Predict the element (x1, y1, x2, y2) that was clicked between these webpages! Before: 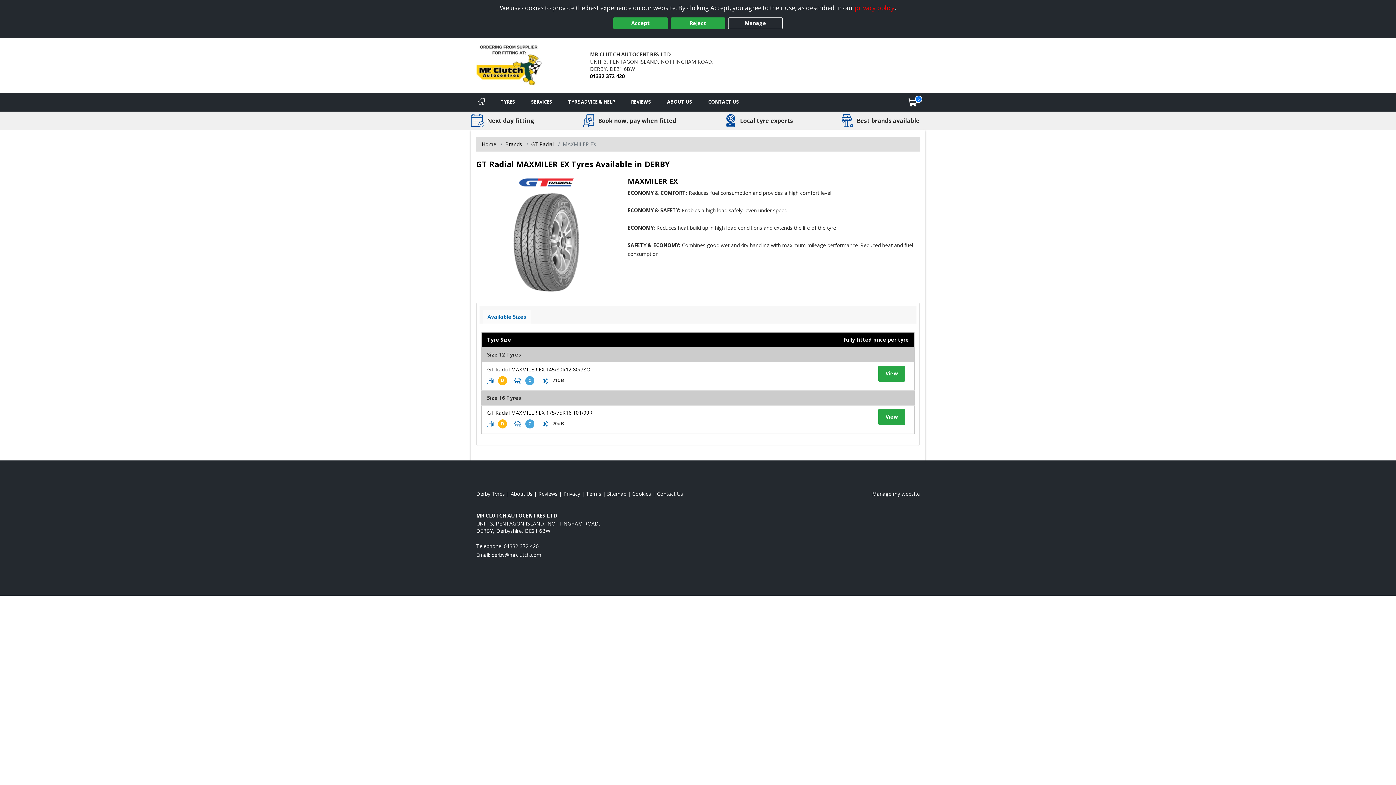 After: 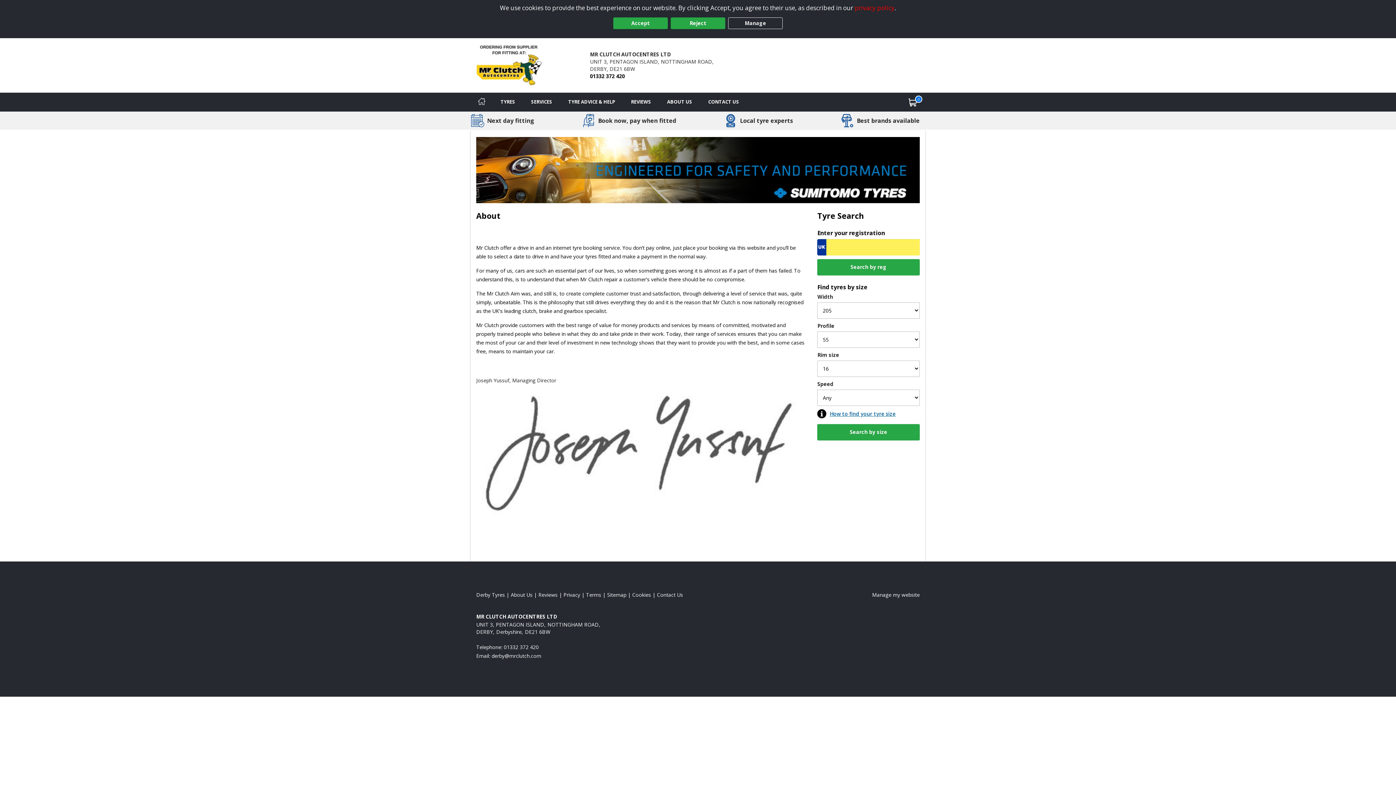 Action: label: Read about us bbox: (659, 92, 700, 111)